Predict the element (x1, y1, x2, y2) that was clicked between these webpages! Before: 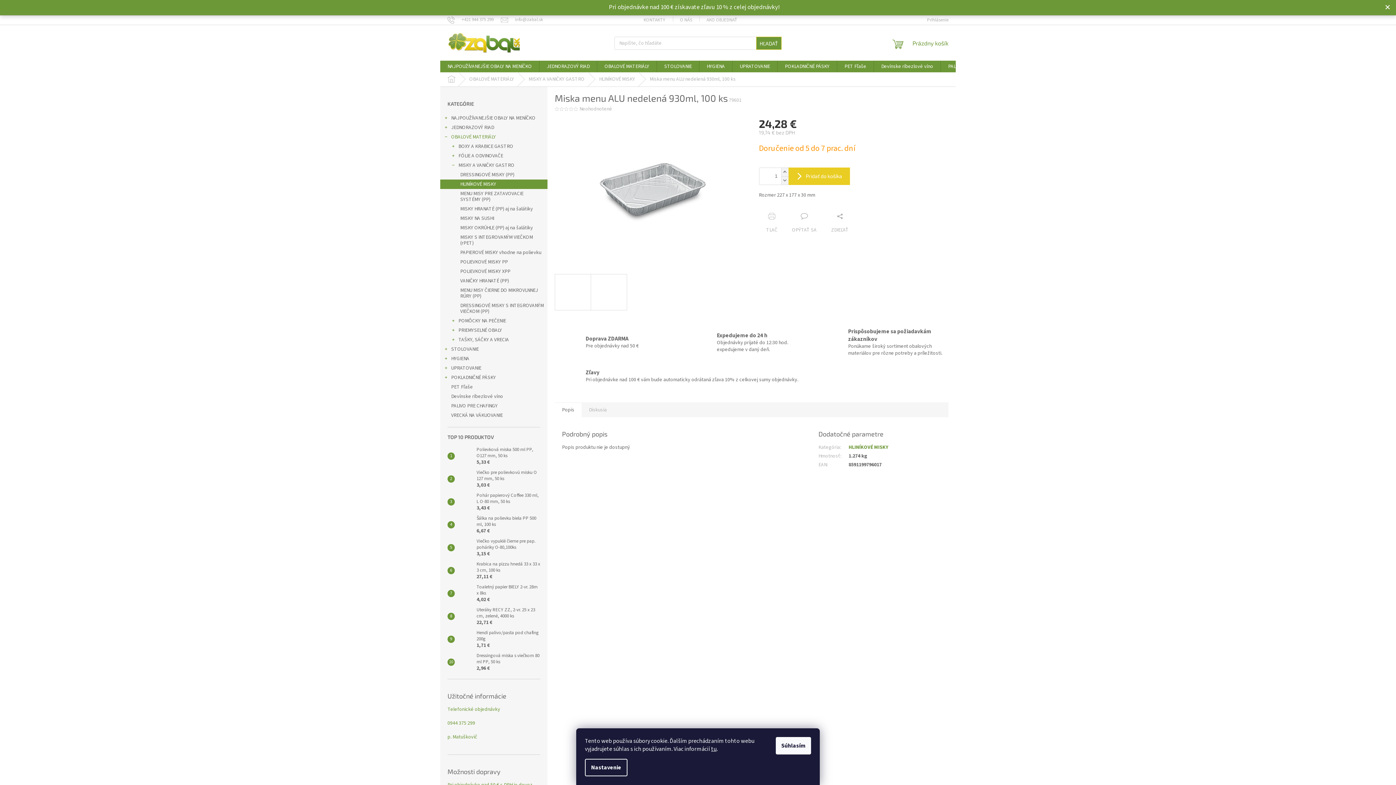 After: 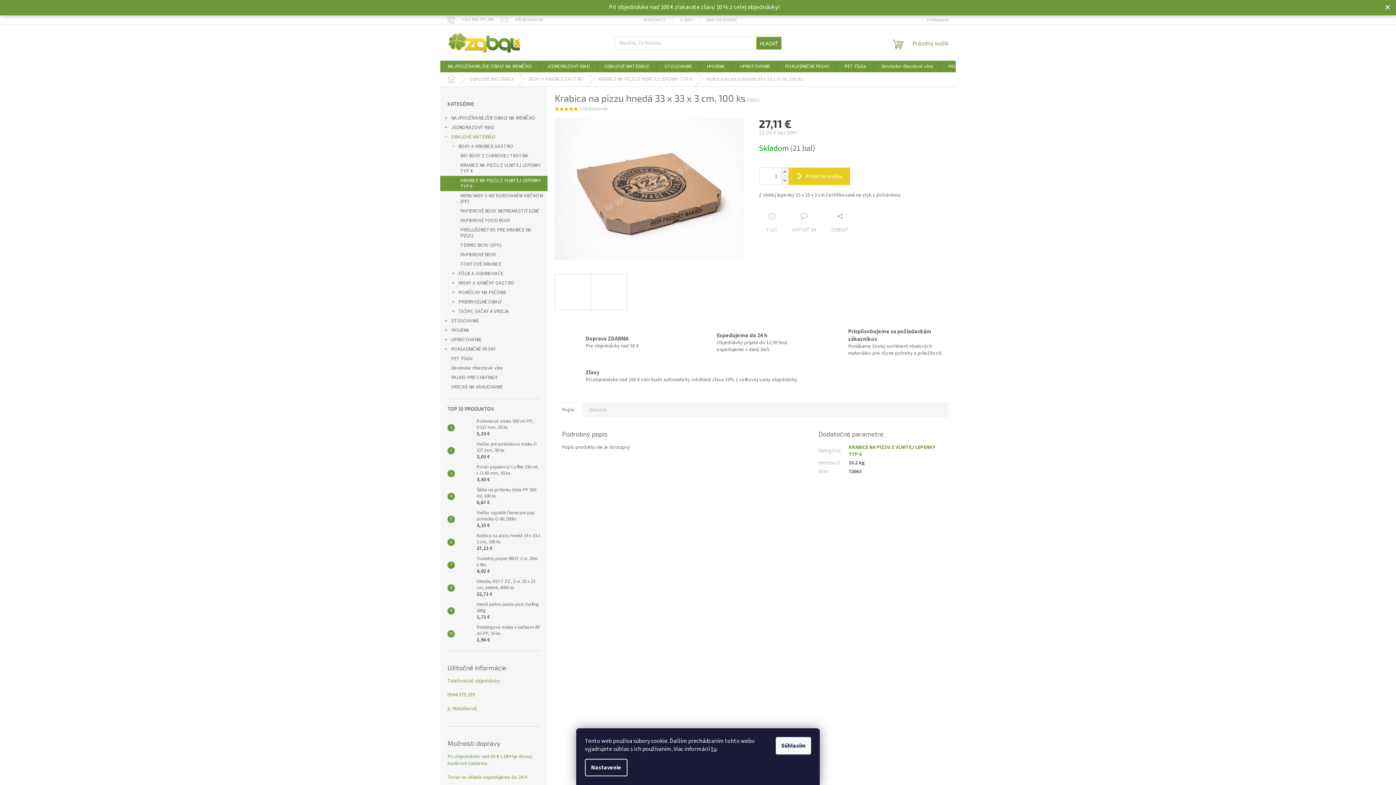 Action: bbox: (454, 563, 473, 578)